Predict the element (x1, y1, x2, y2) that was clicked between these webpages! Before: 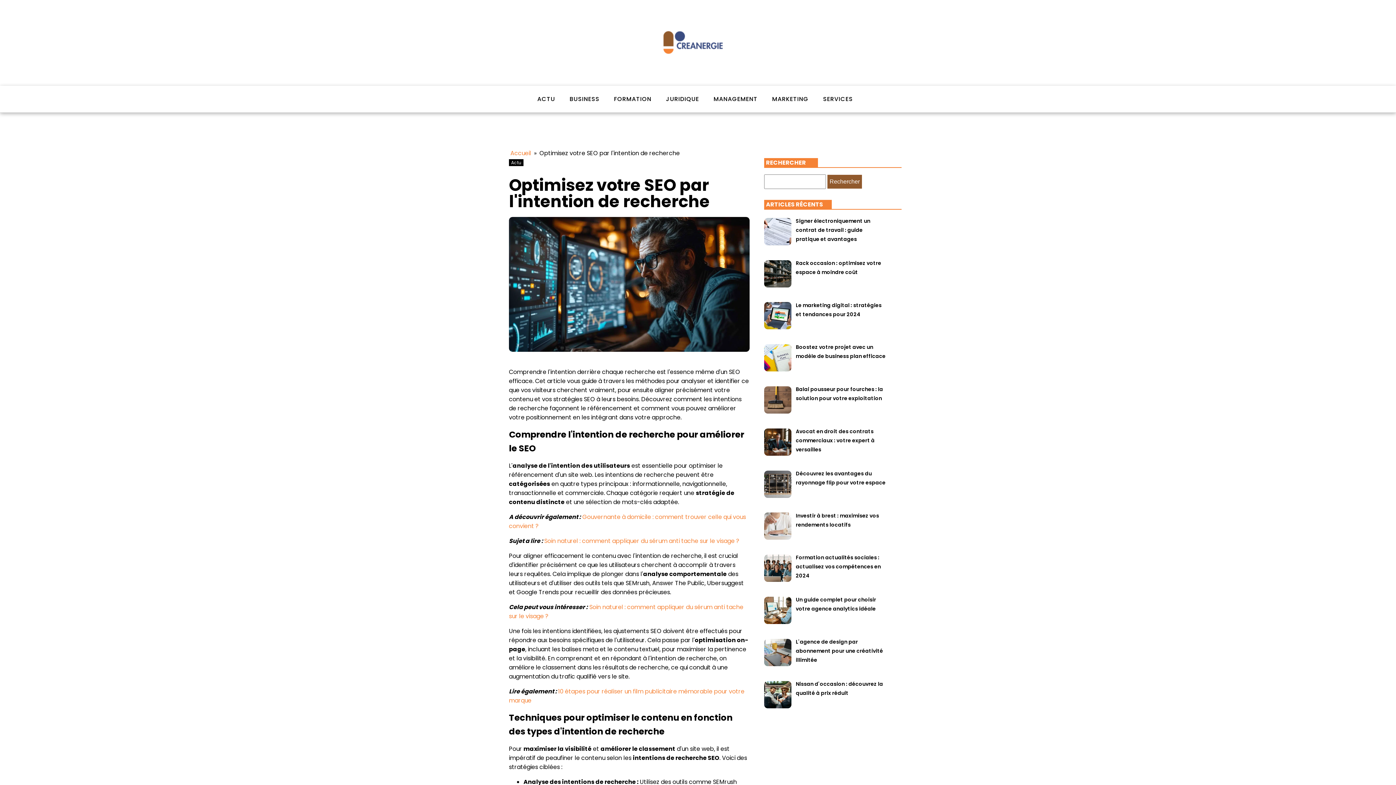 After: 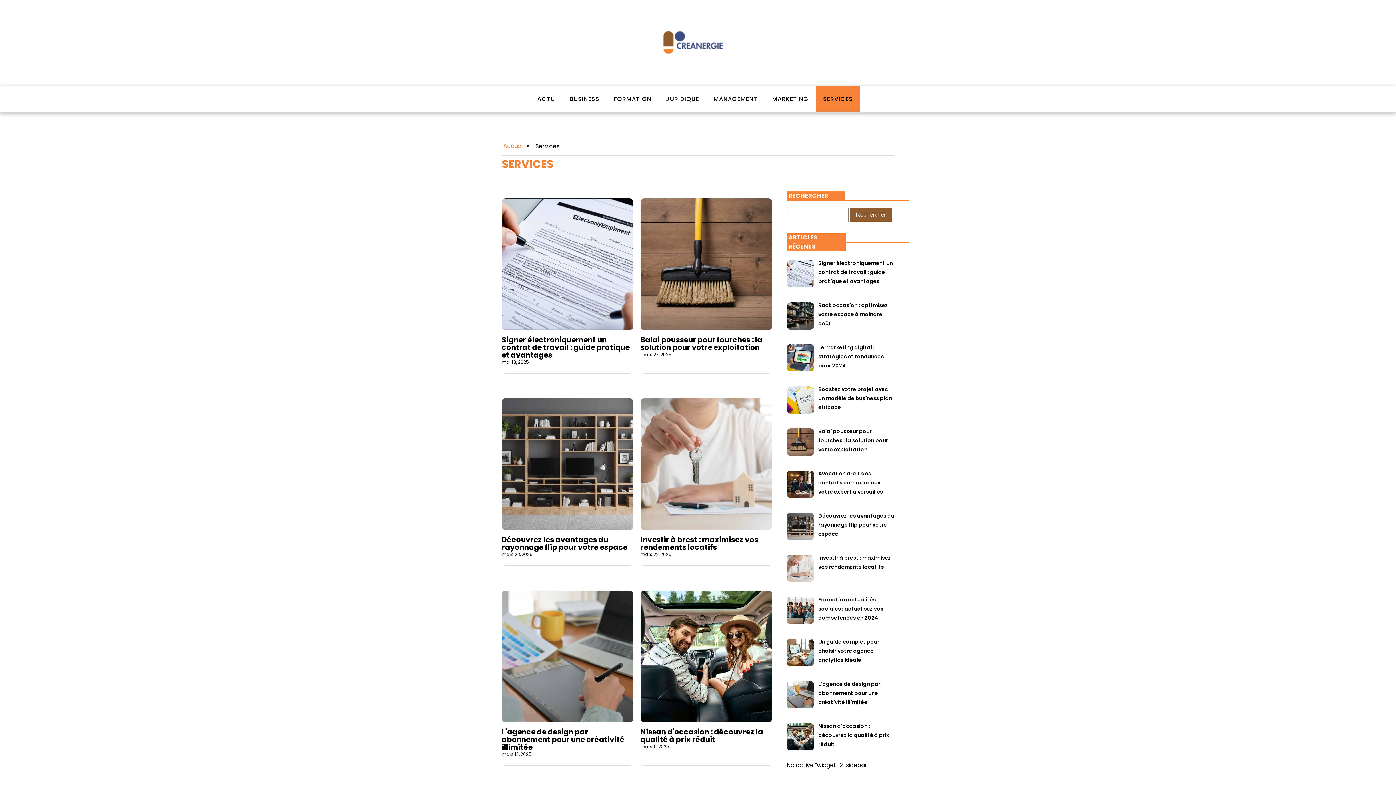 Action: label: SERVICES bbox: (816, 85, 860, 112)